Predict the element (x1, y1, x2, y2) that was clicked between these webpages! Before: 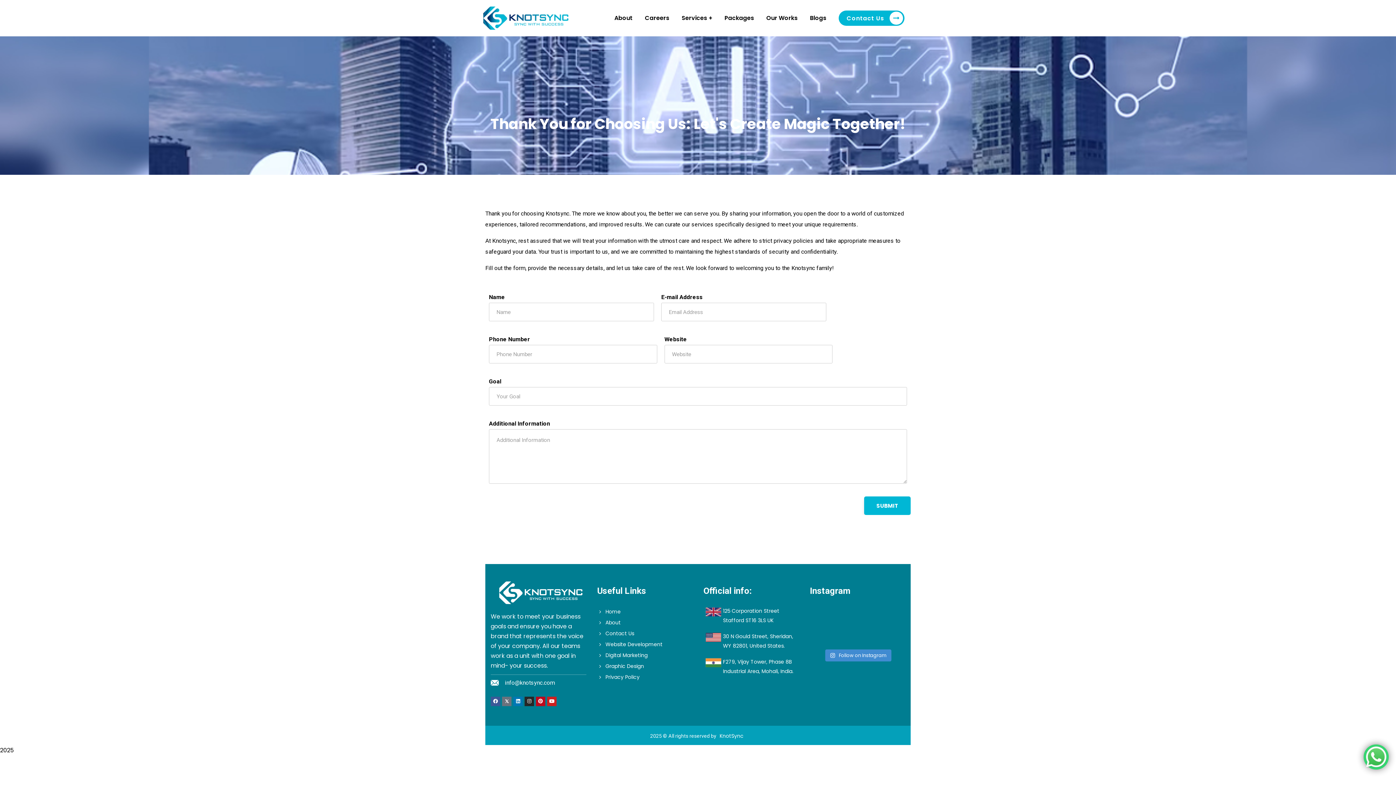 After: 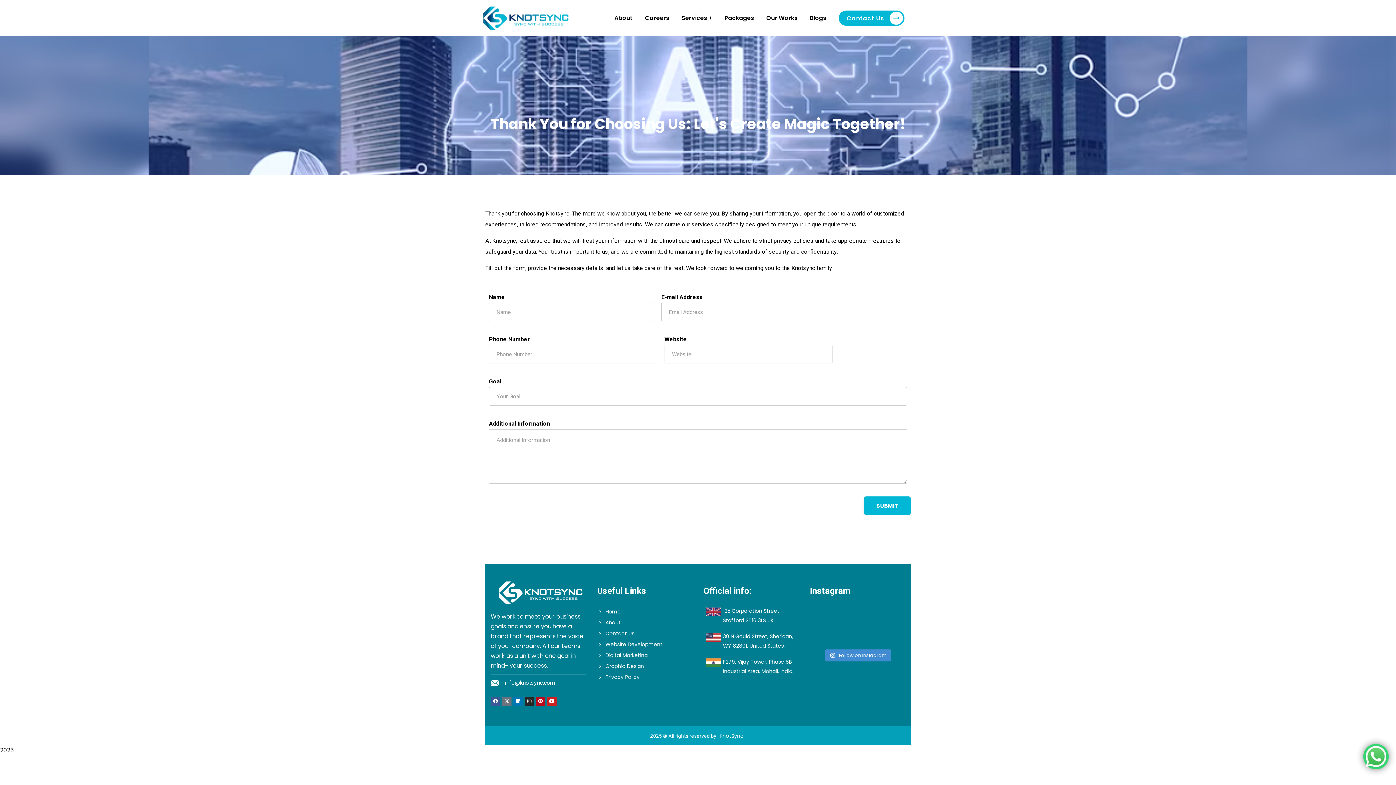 Action: bbox: (810, 603, 836, 620) label: You focus on closing deals, we’ll handle the cli